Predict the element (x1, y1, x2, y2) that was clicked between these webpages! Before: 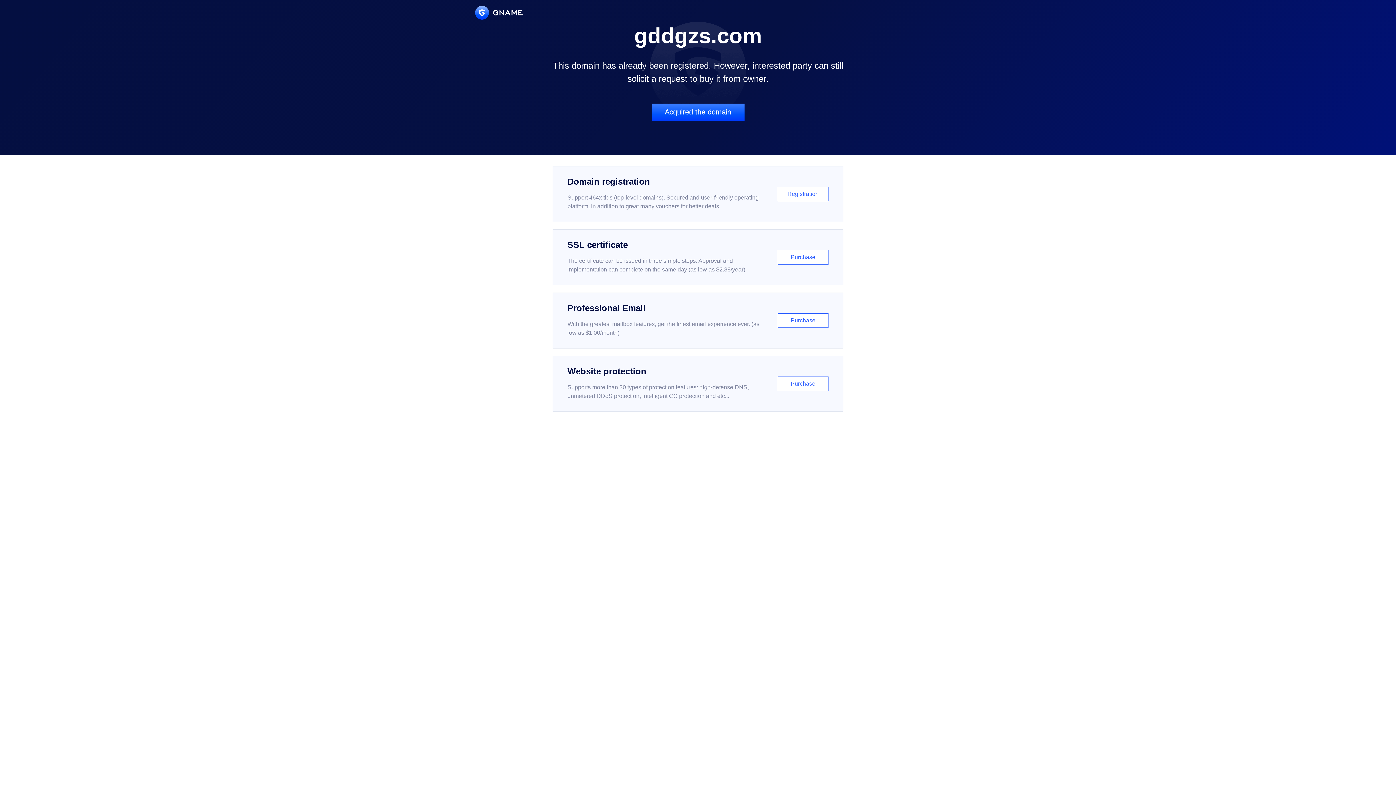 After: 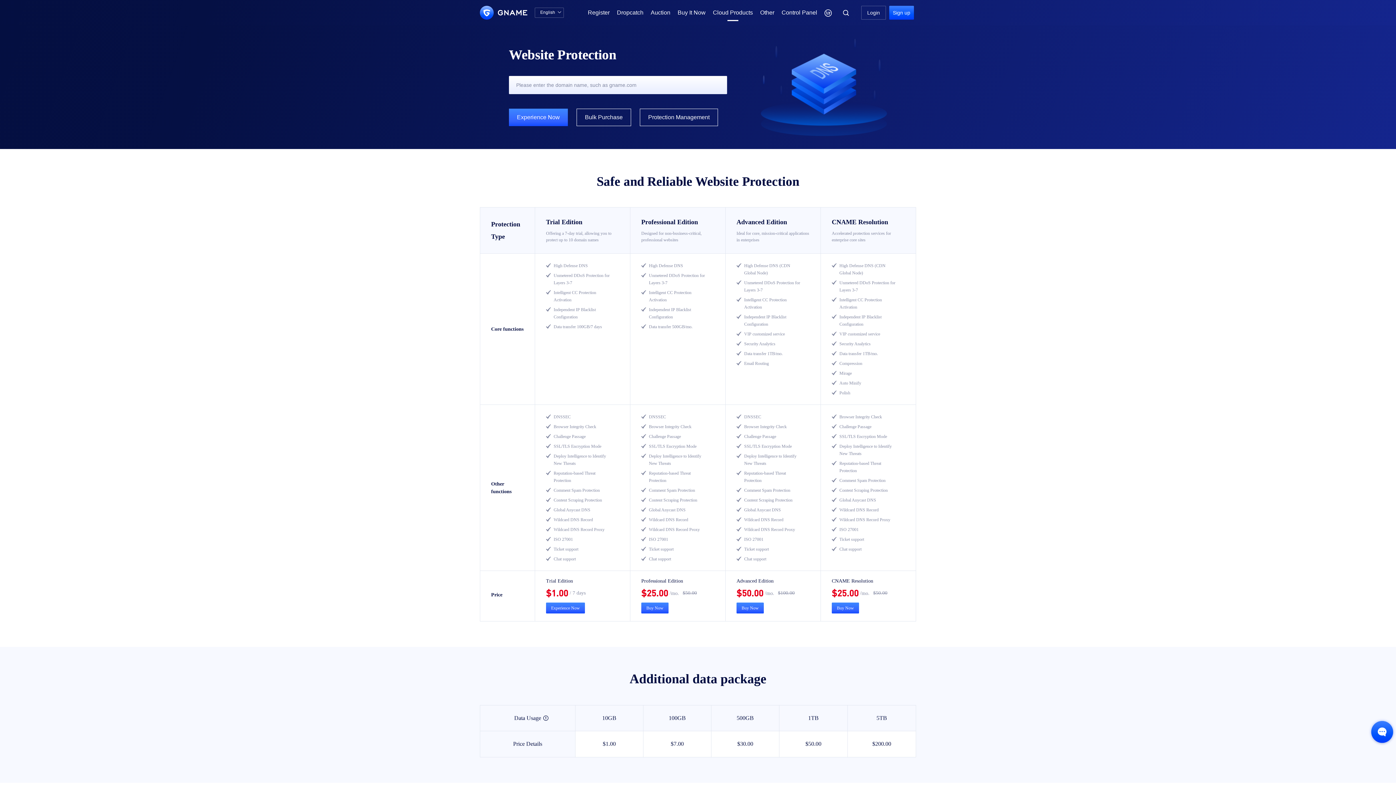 Action: bbox: (552, 356, 843, 412) label: Website protection

Supports more than 30 types of protection features: high-defense DNS, unmetered DDoS protection, intelligent CC protection and etc...

Purchase